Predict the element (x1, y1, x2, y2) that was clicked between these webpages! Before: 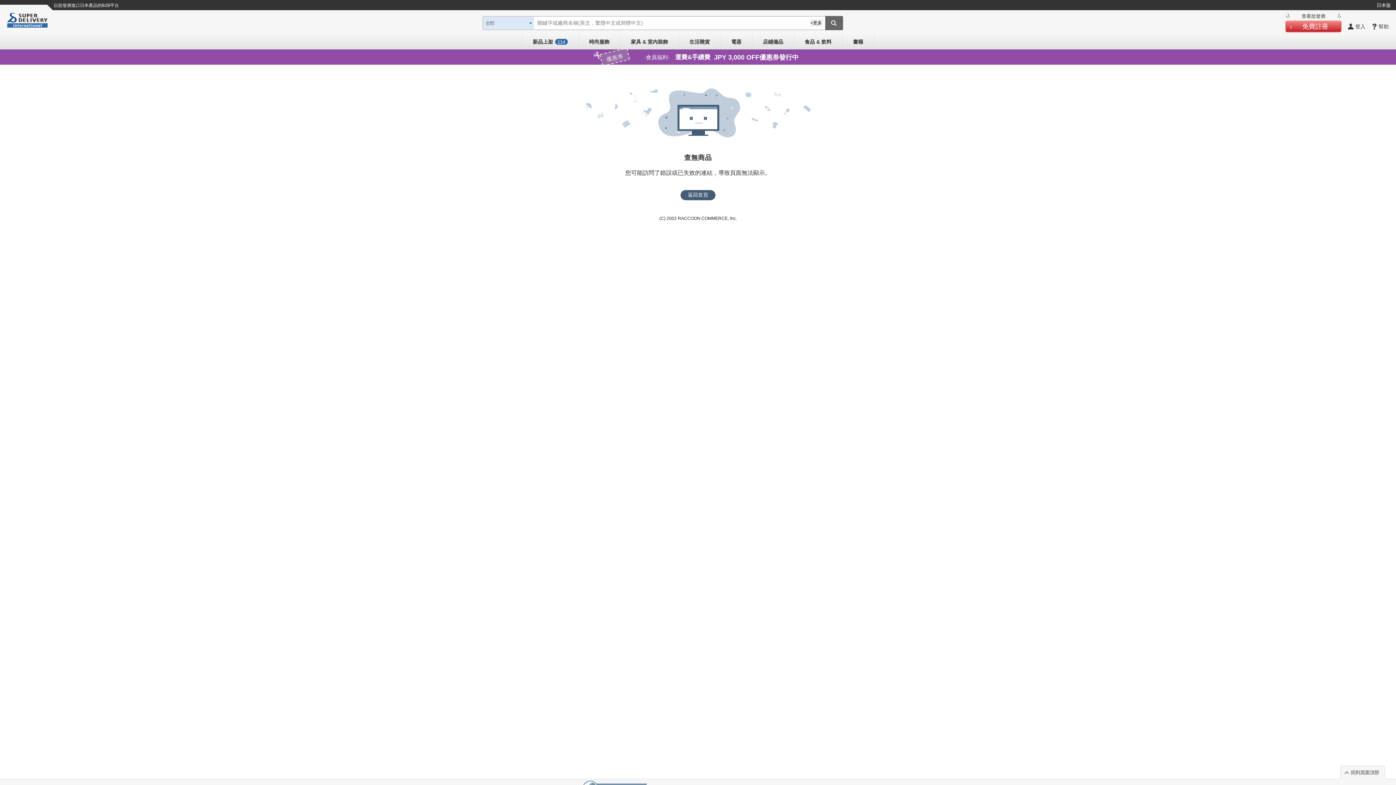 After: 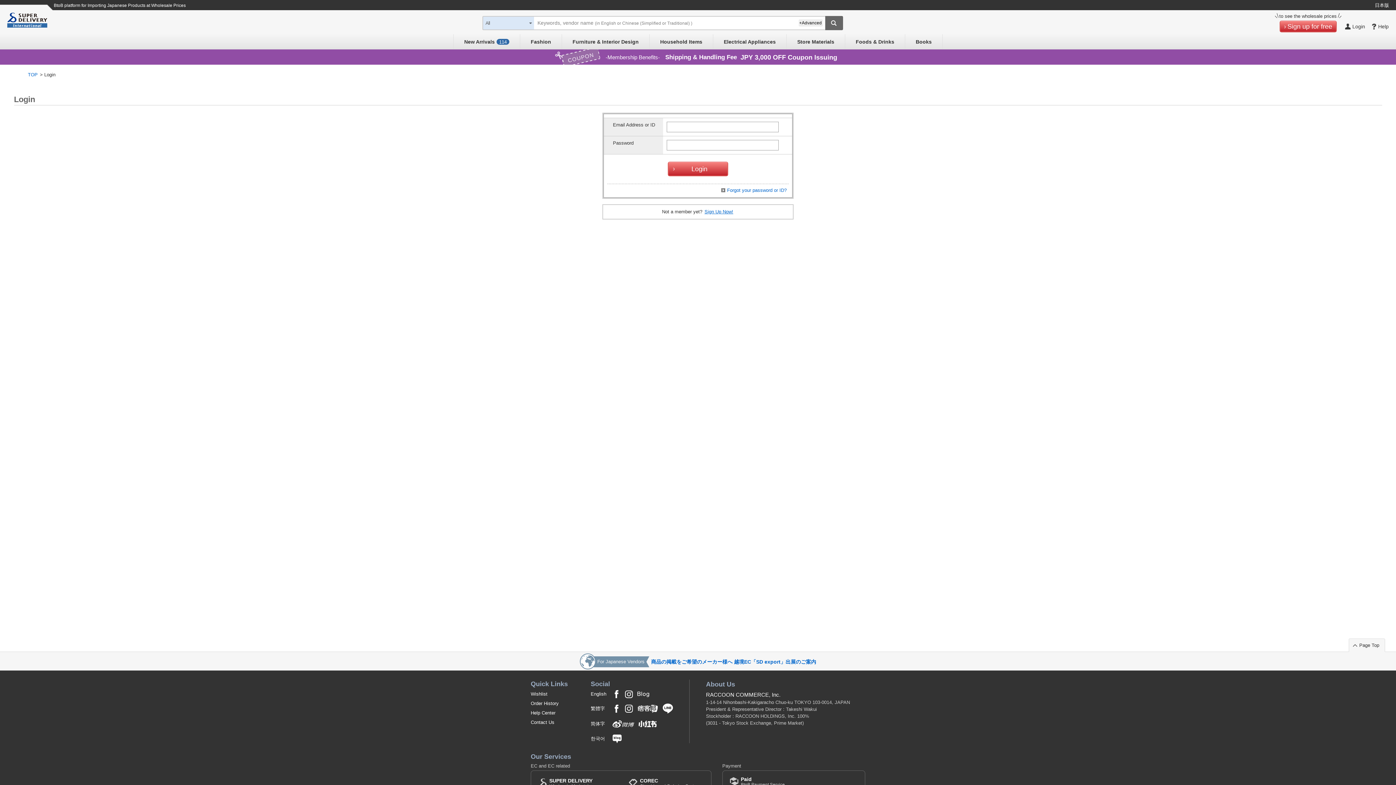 Action: label: 登入 bbox: (1345, 20, 1369, 32)